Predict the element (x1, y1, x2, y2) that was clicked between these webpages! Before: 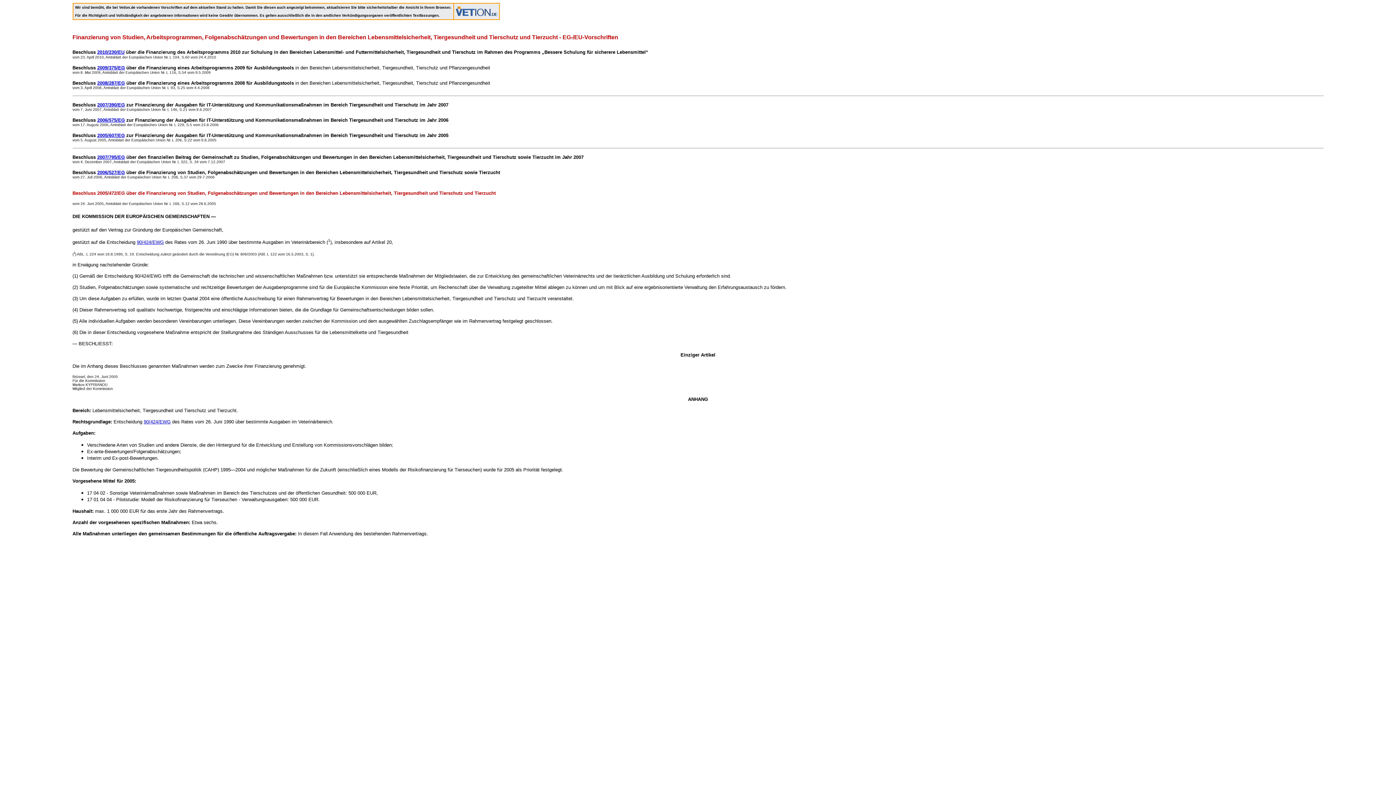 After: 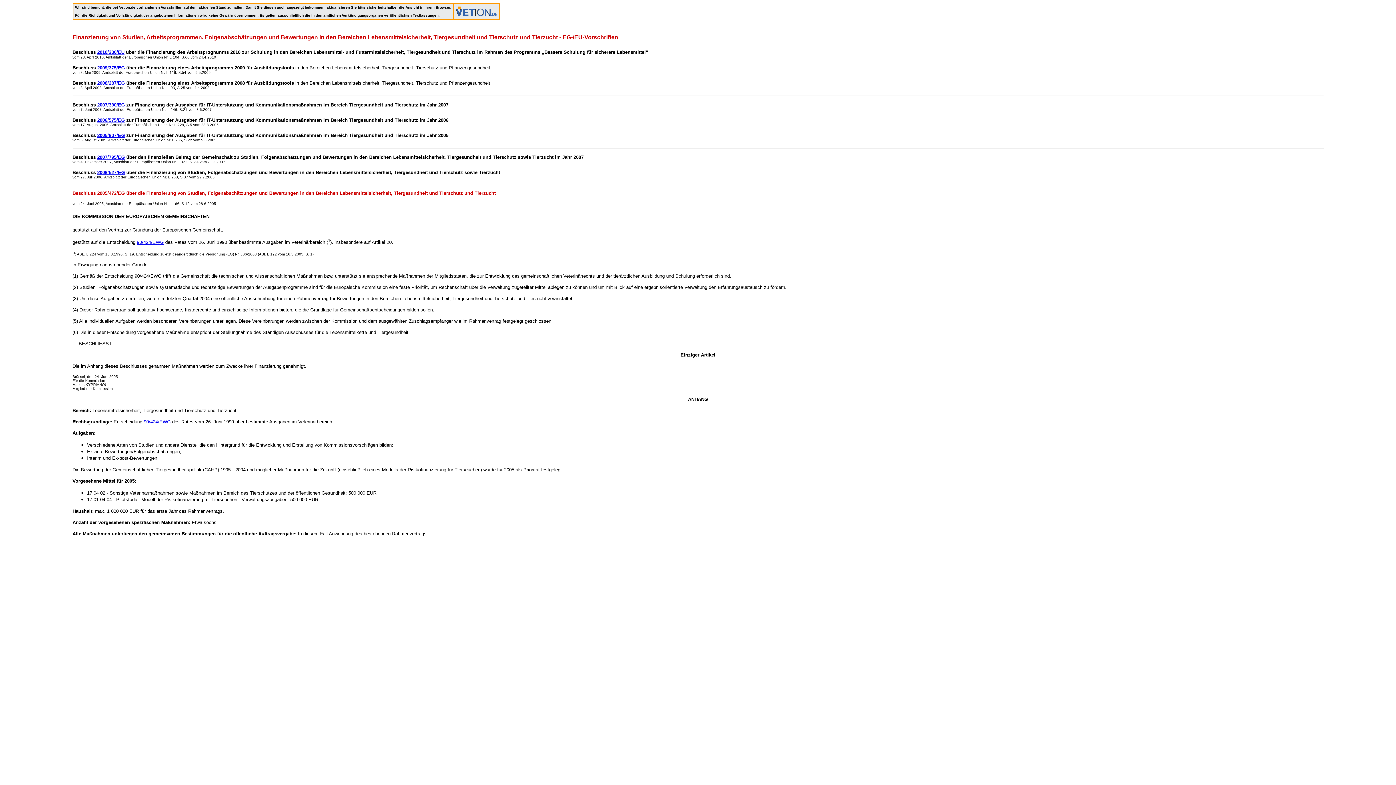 Action: label: 90/424/EWG bbox: (143, 419, 170, 424)